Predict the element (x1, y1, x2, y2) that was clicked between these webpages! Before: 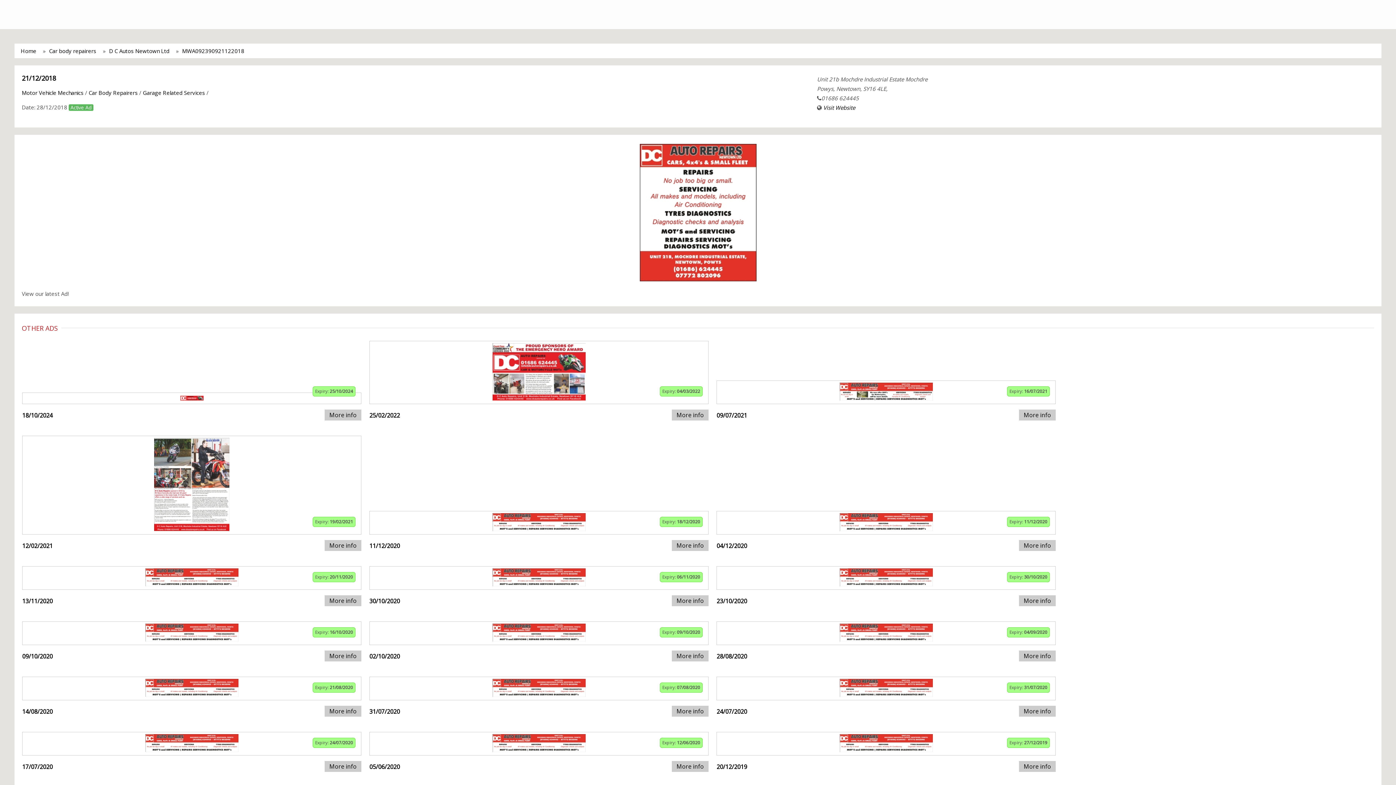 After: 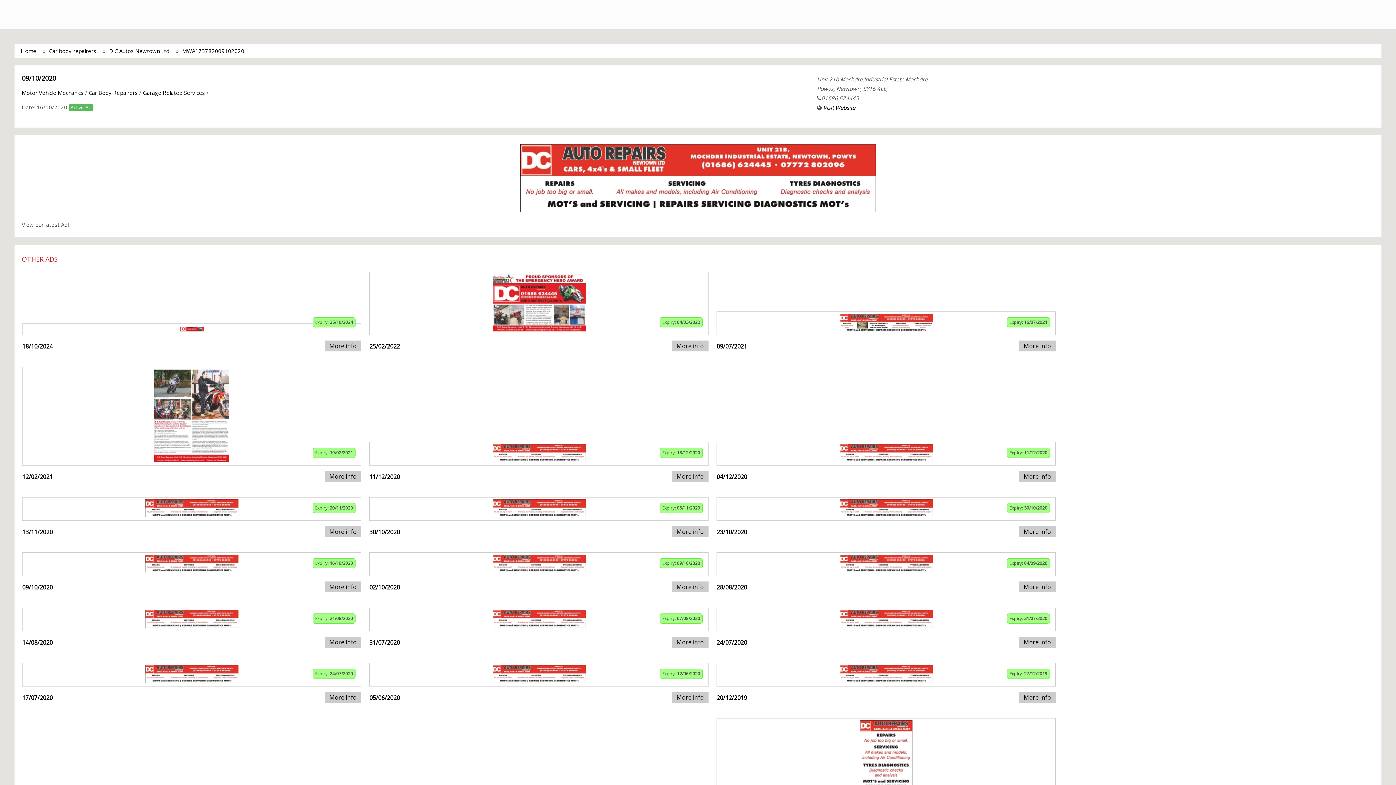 Action: bbox: (324, 650, 361, 661) label: More info